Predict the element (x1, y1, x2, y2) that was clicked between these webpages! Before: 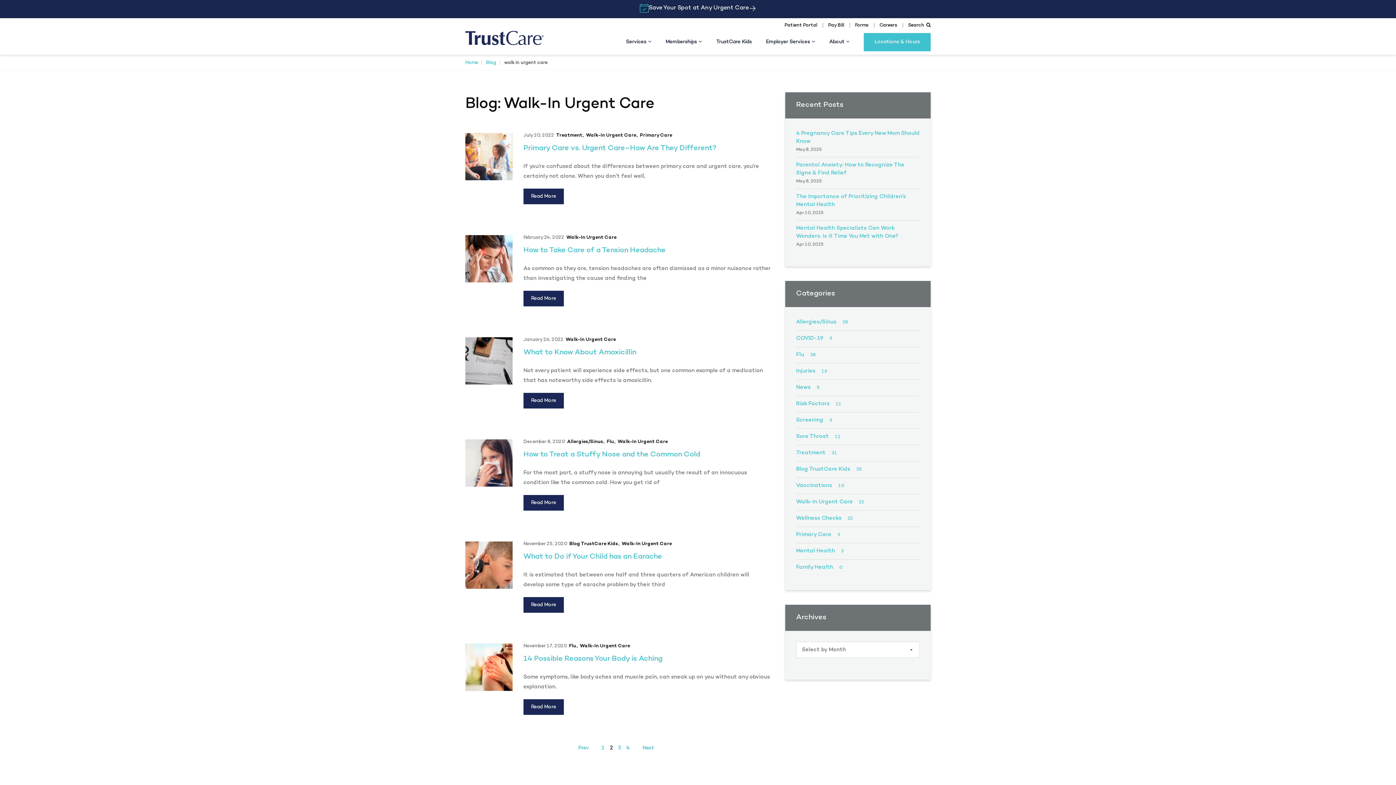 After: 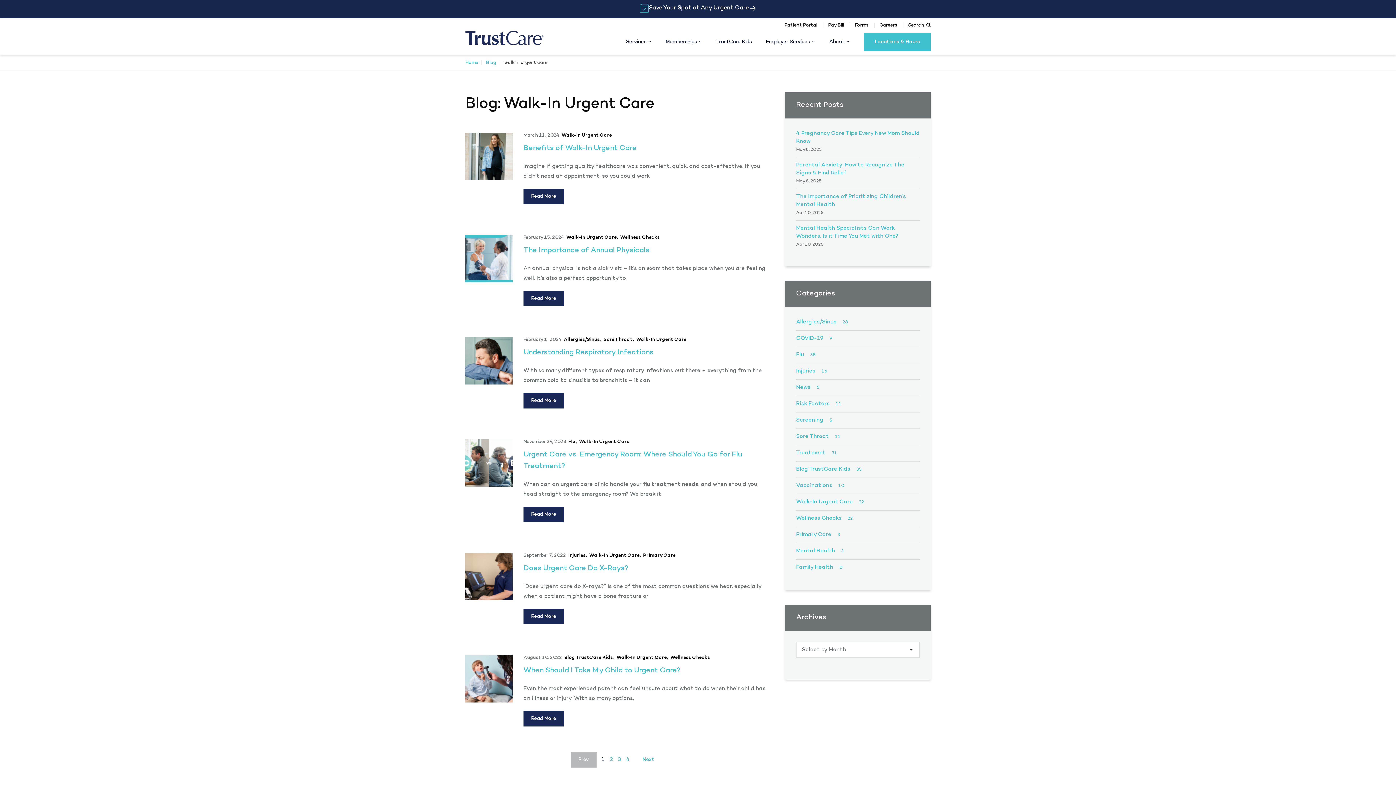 Action: label: Walk-In Urgent Care 22 bbox: (796, 498, 919, 506)